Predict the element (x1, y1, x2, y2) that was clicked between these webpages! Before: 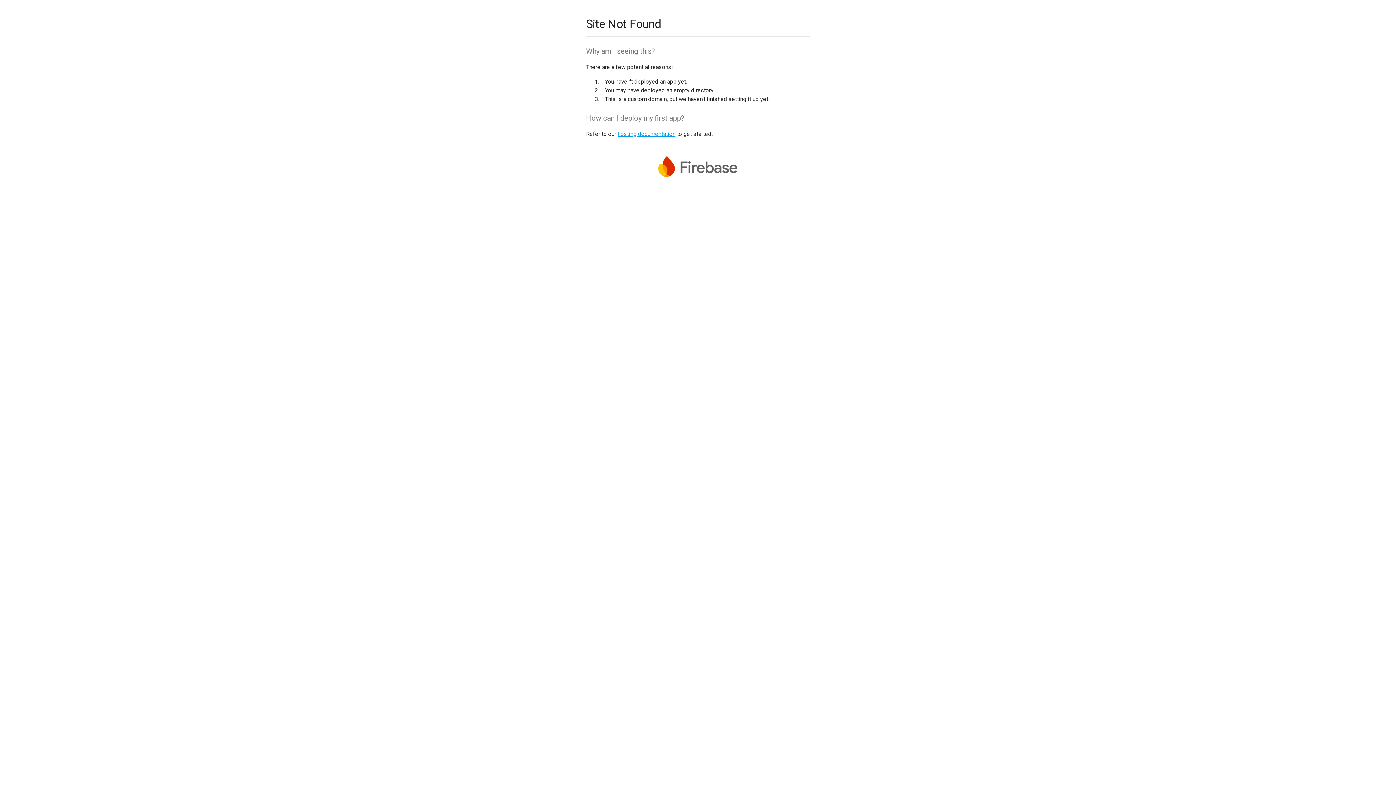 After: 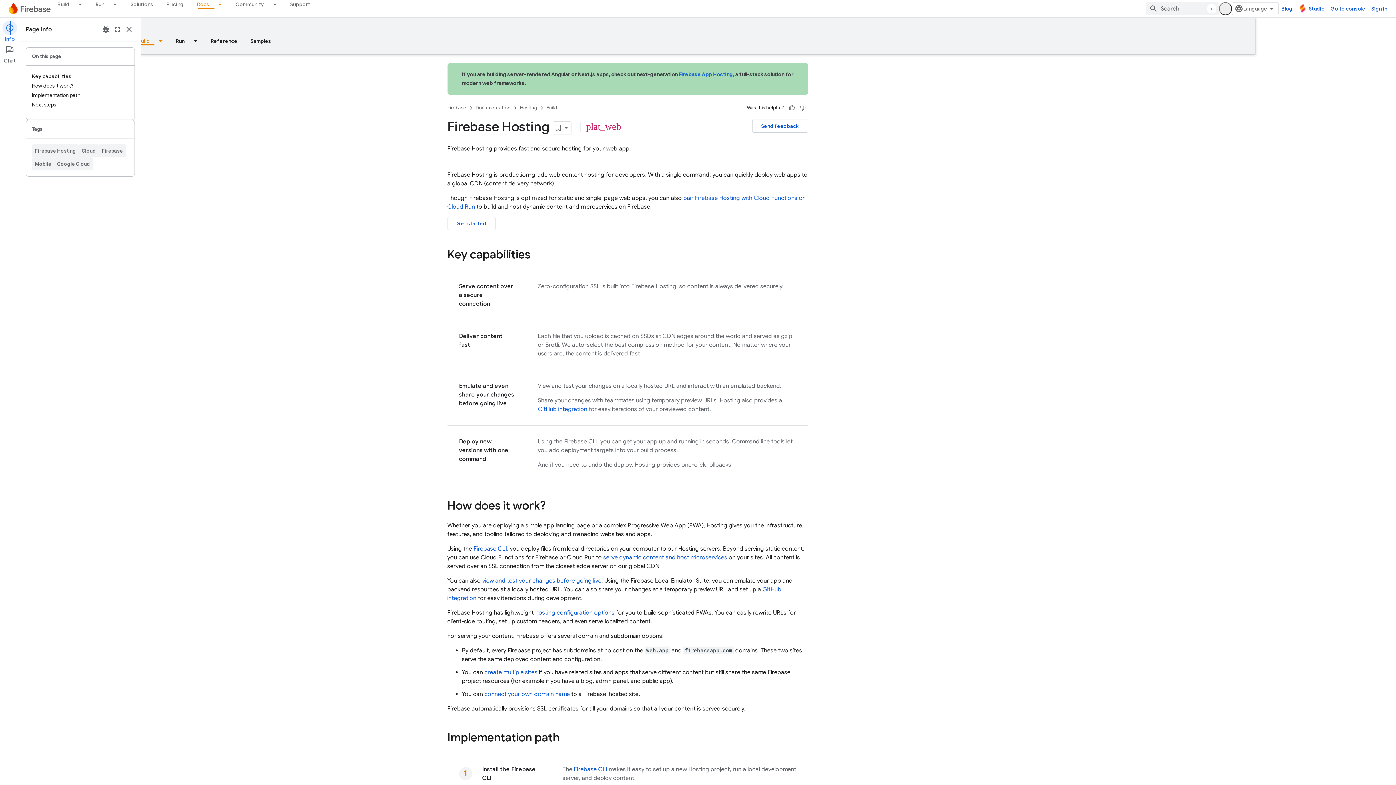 Action: label: hosting documentation bbox: (617, 130, 675, 137)